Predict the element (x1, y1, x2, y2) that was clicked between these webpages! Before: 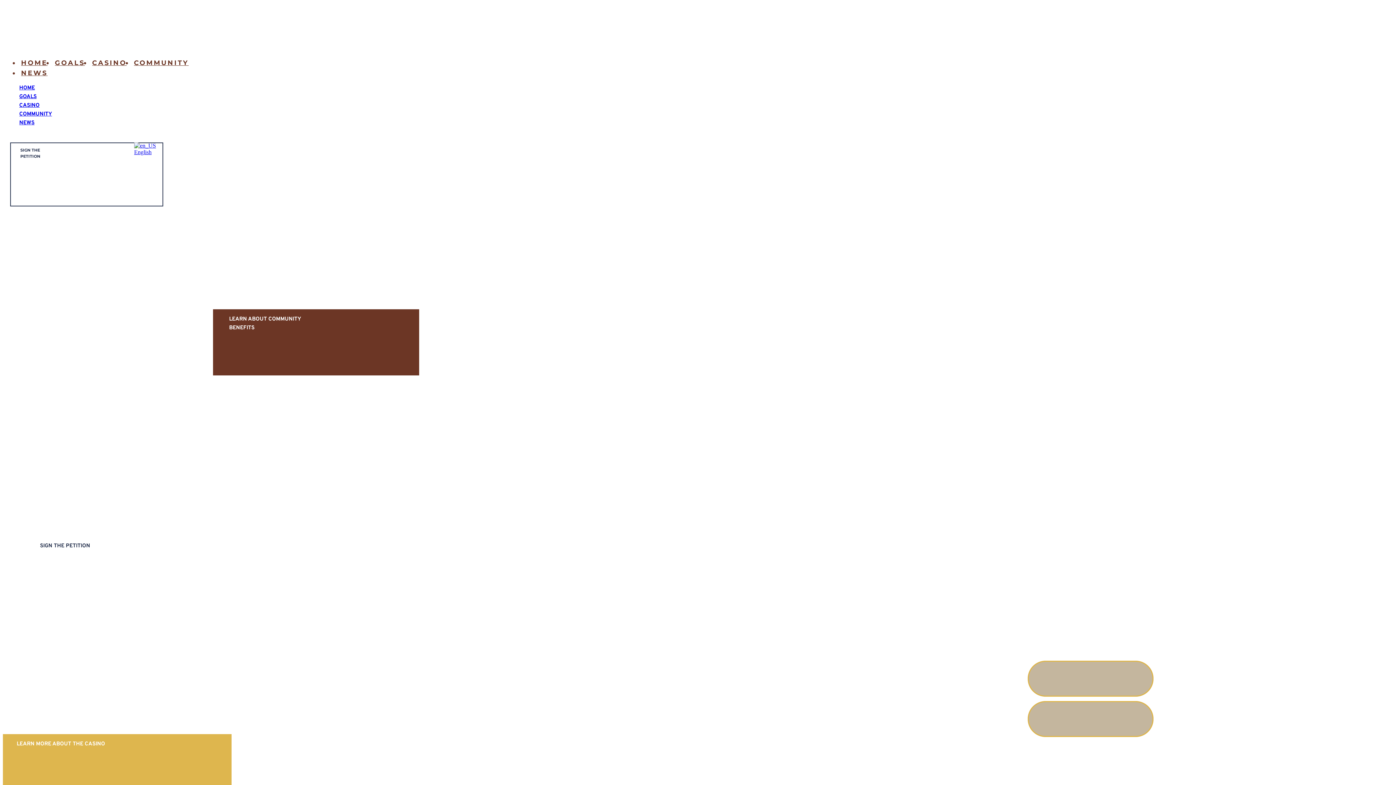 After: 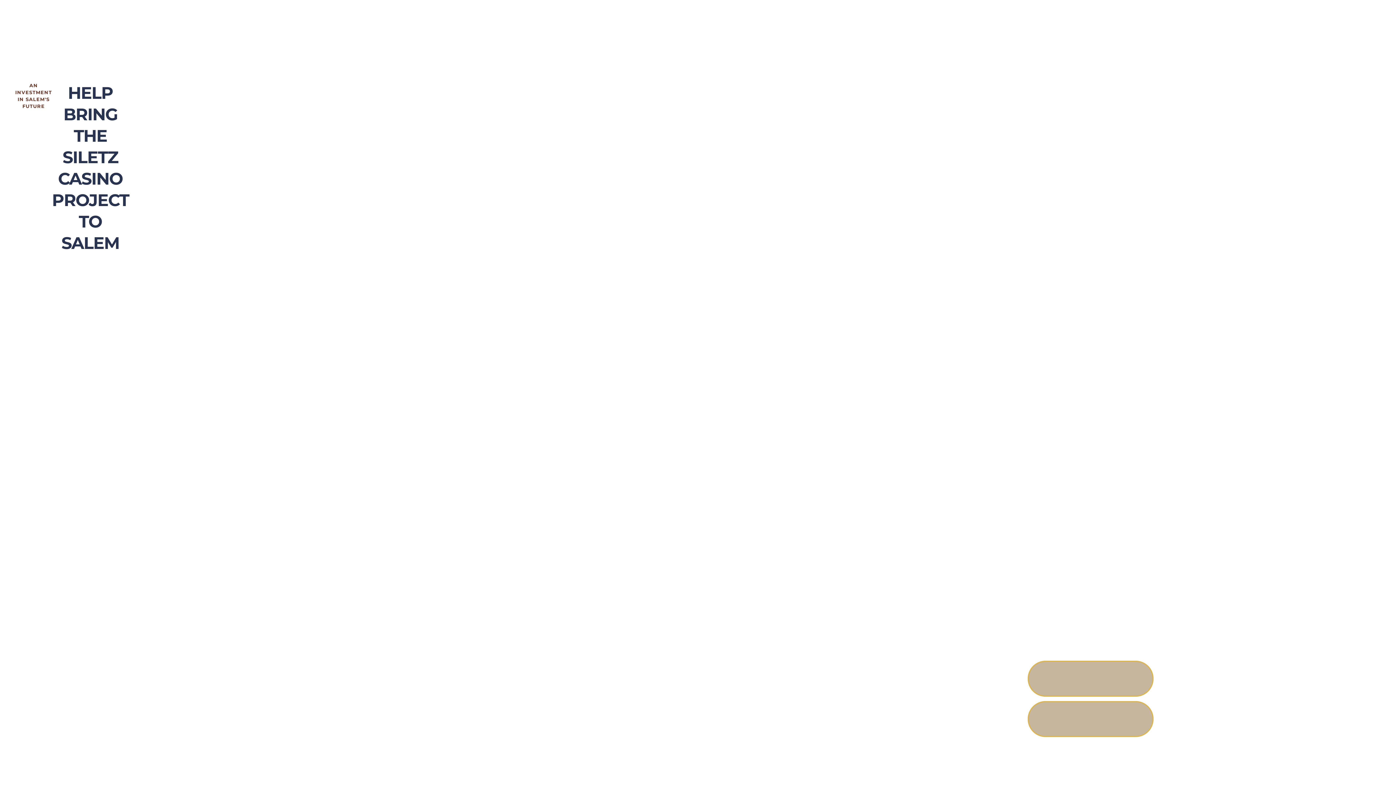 Action: bbox: (10, 142, 163, 206) label: SIGN THE PETITION